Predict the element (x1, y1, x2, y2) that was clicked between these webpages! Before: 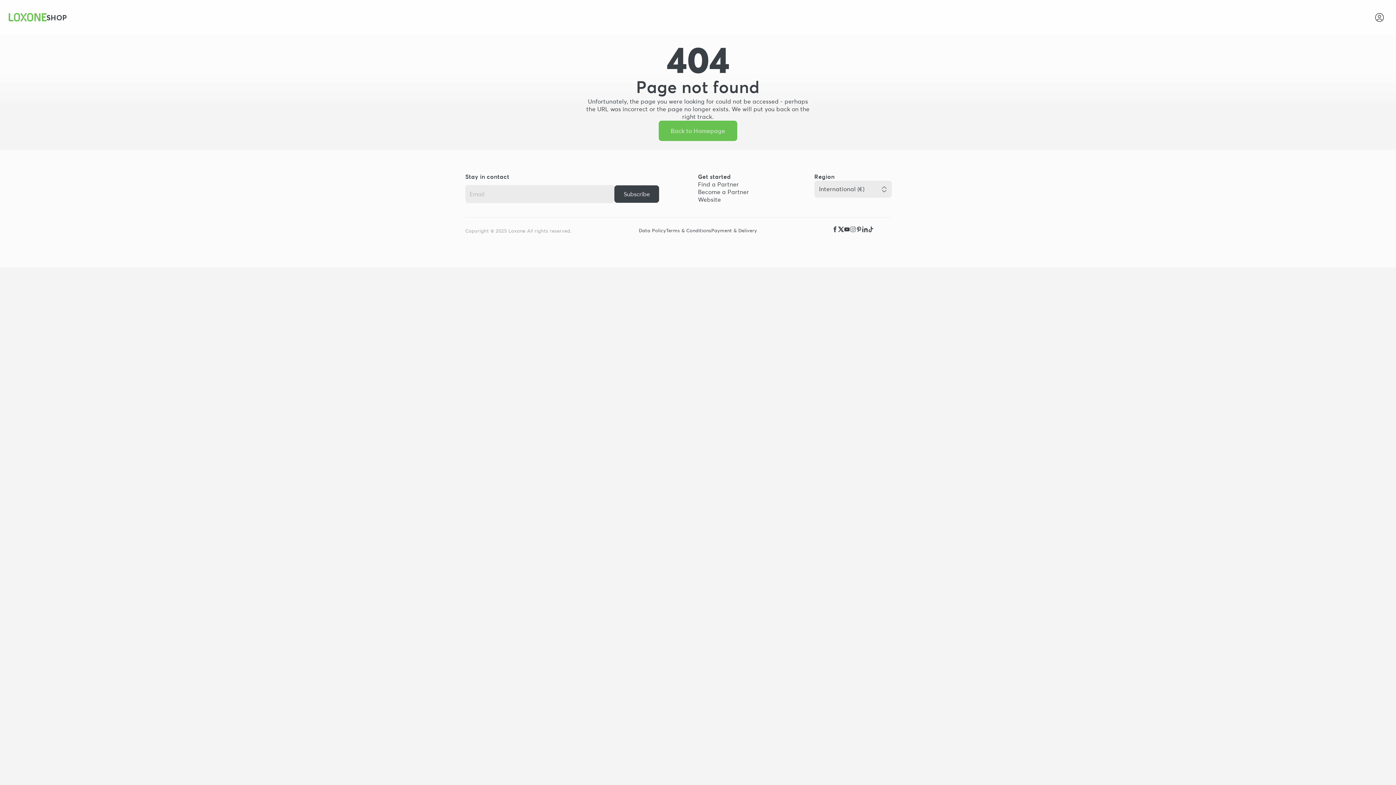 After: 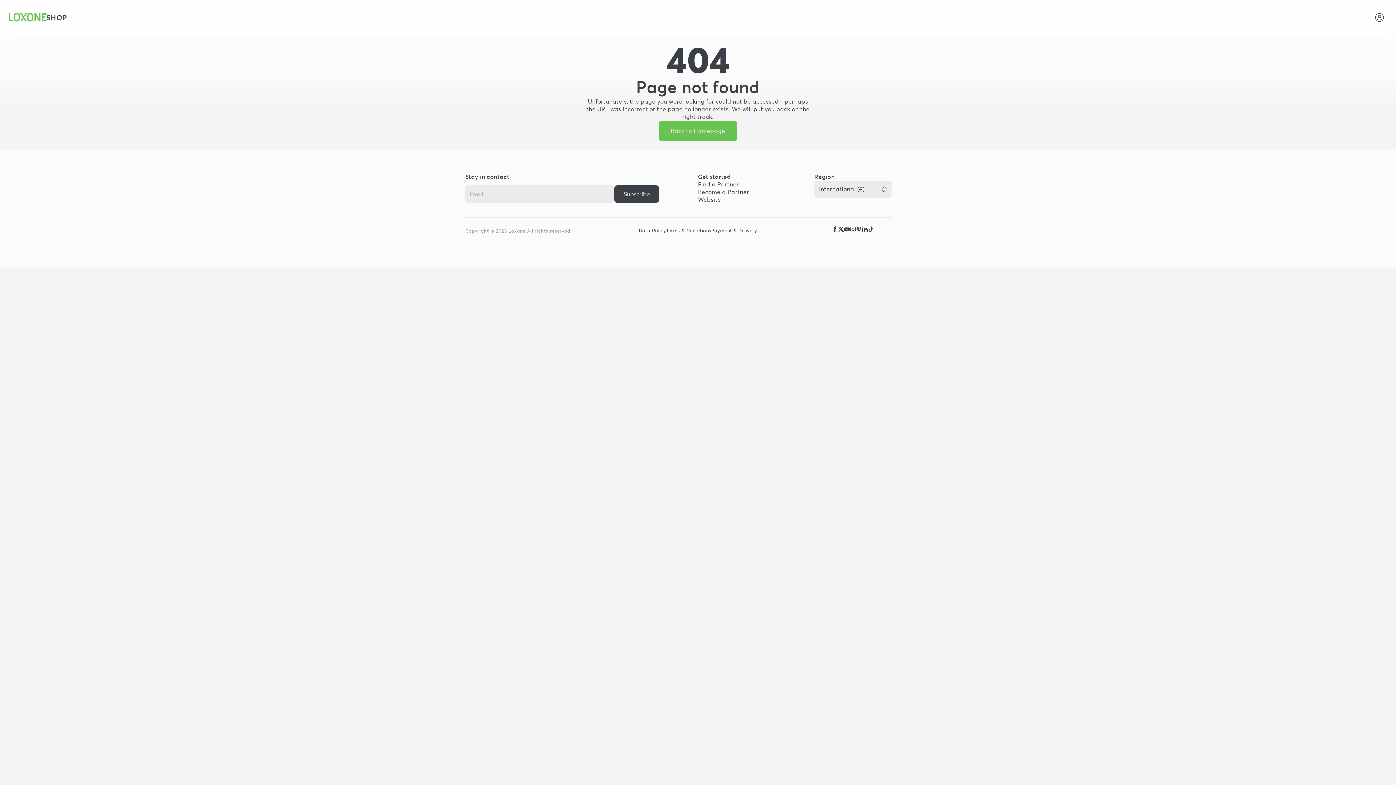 Action: bbox: (711, 227, 757, 234) label: Payment & Delivery